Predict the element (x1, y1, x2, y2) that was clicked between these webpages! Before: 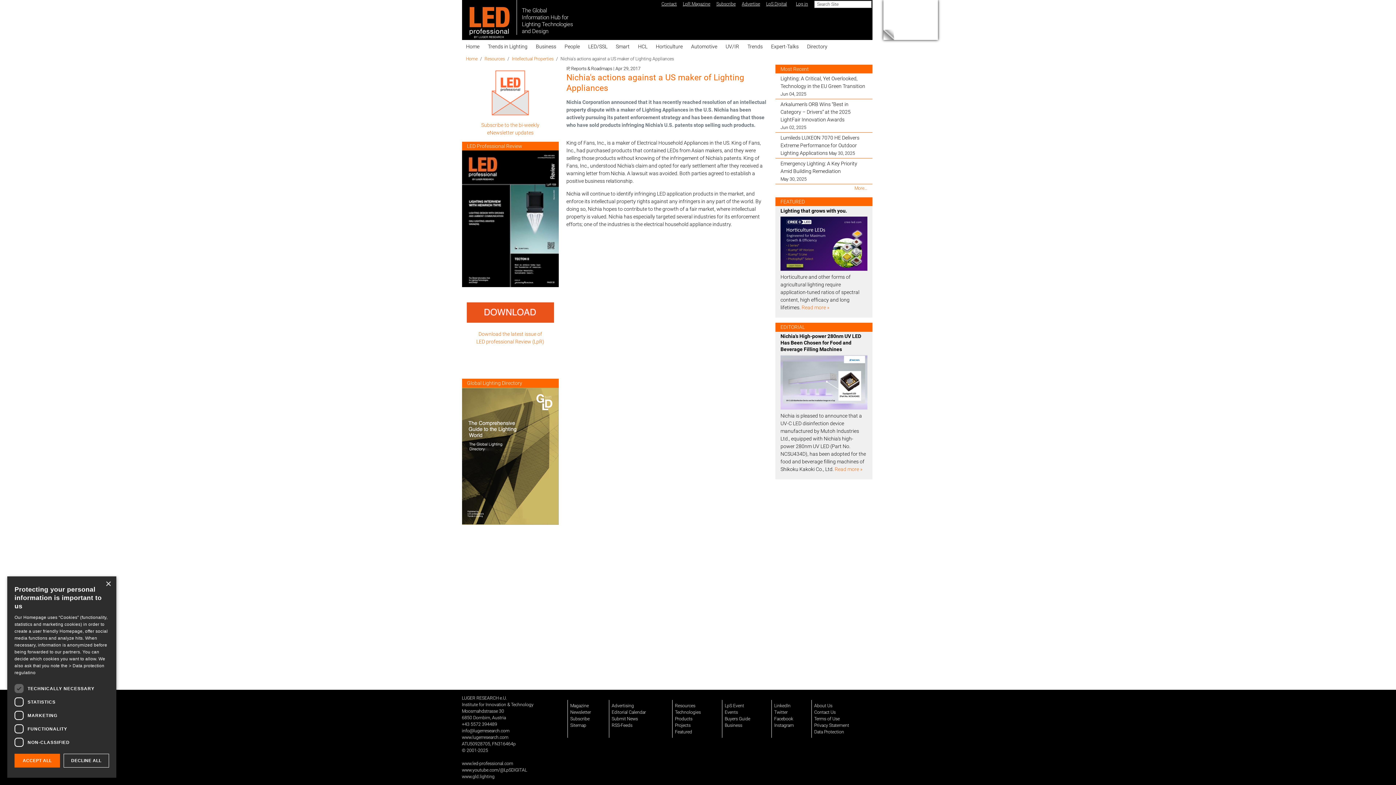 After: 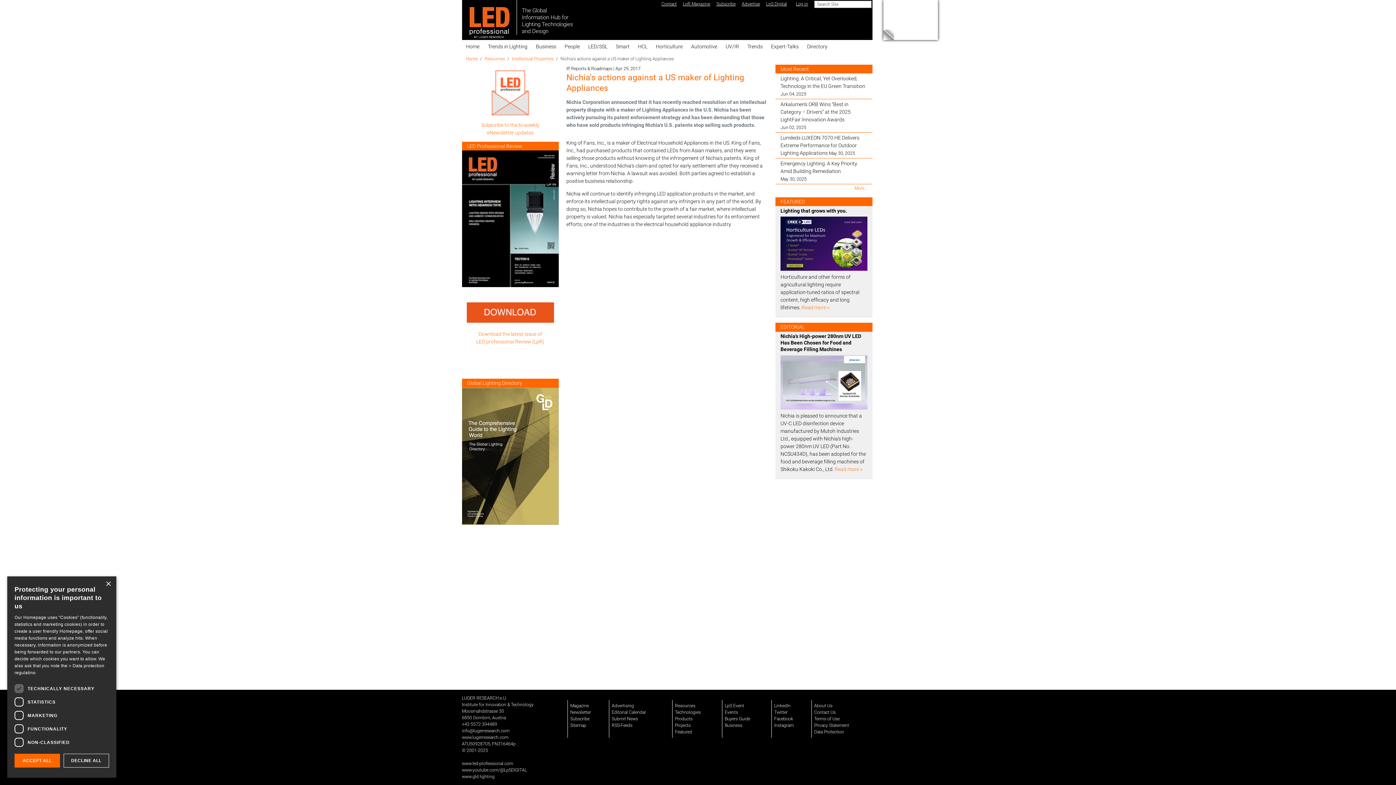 Action: label: Terms of Use bbox: (814, 716, 839, 721)